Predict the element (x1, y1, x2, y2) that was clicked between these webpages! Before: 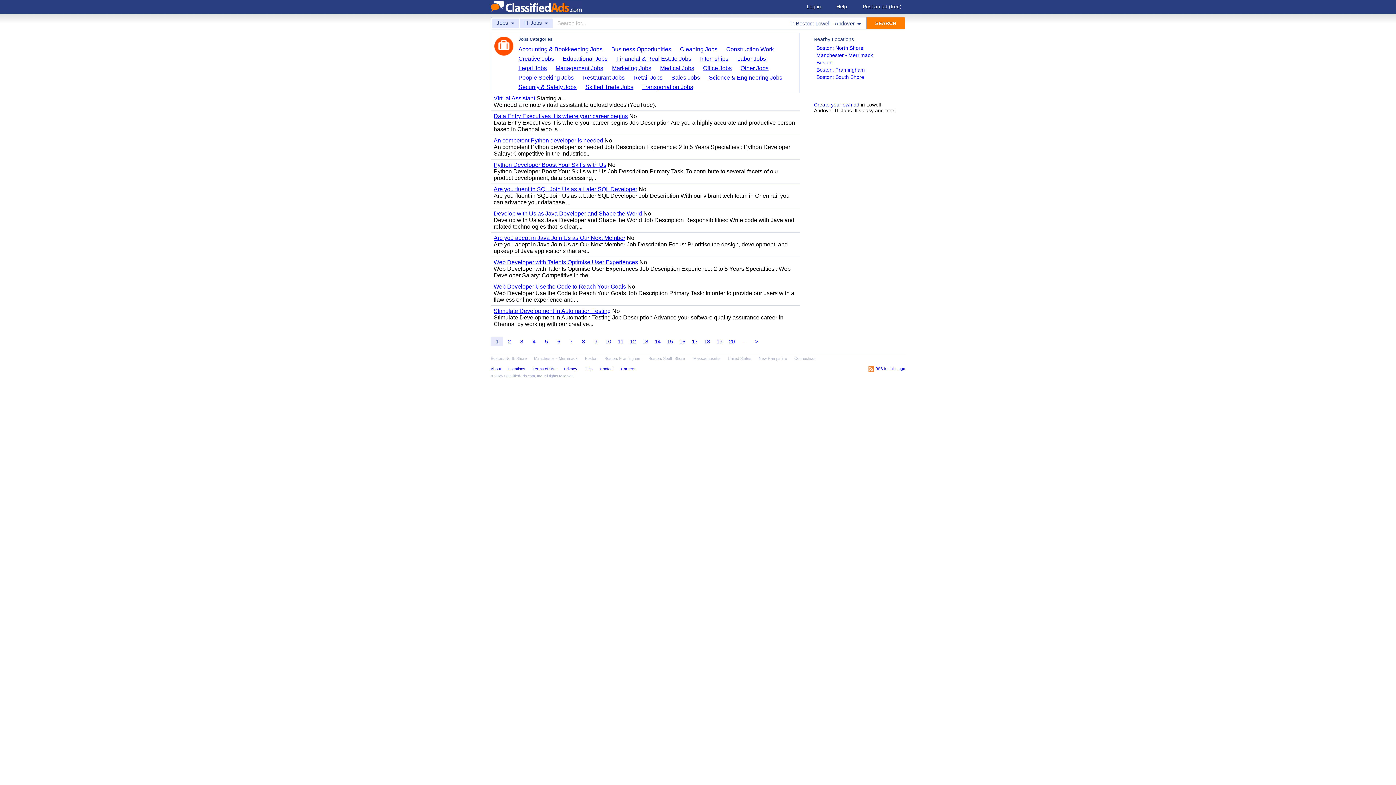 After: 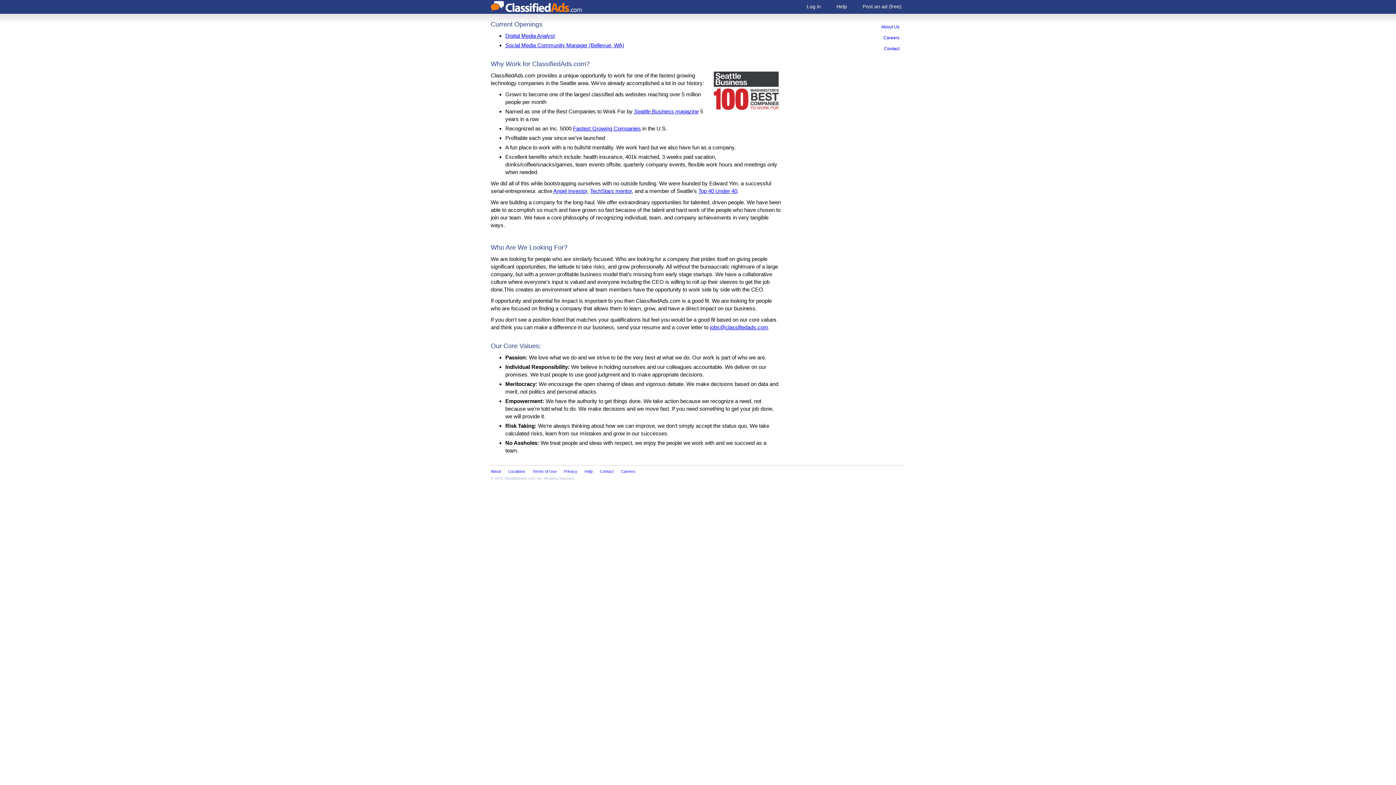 Action: label: Careers bbox: (621, 365, 635, 372)